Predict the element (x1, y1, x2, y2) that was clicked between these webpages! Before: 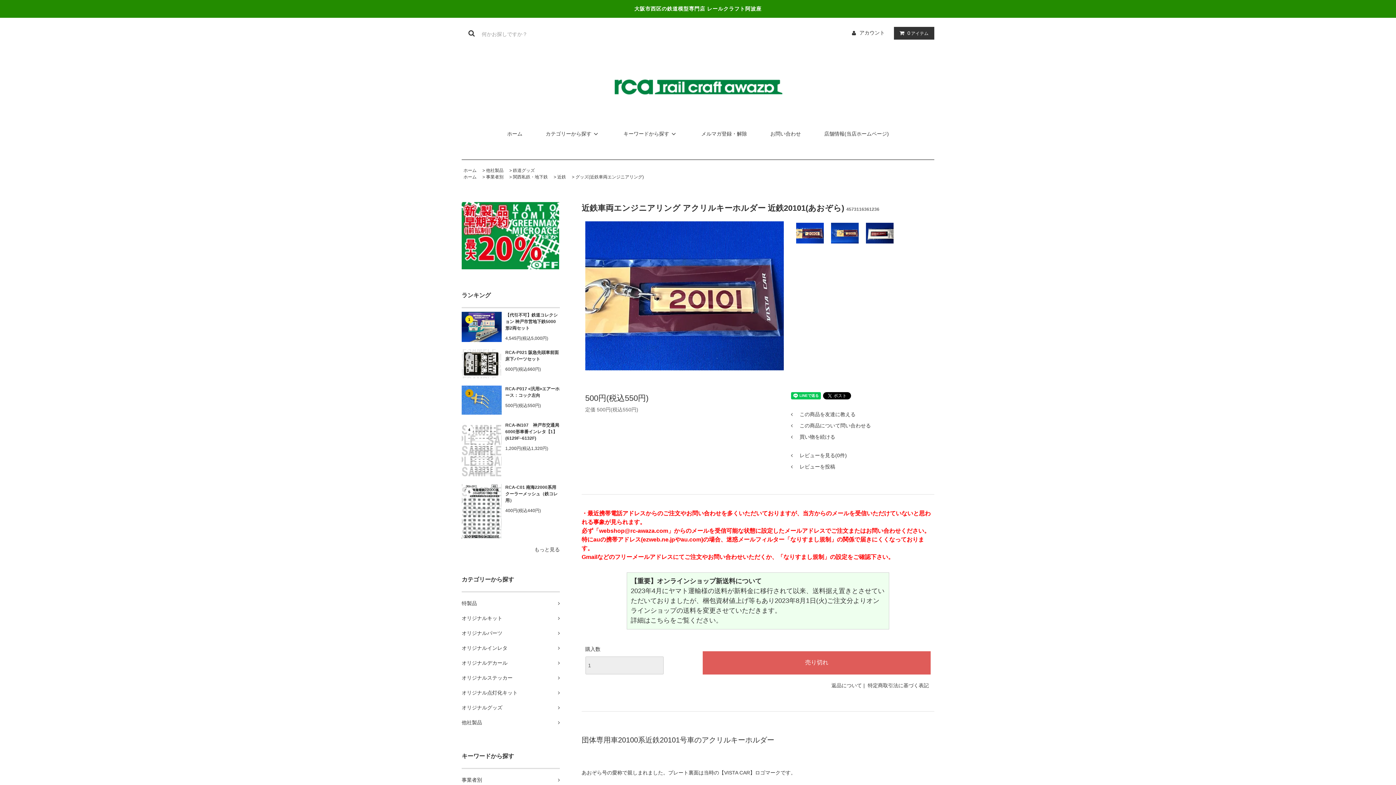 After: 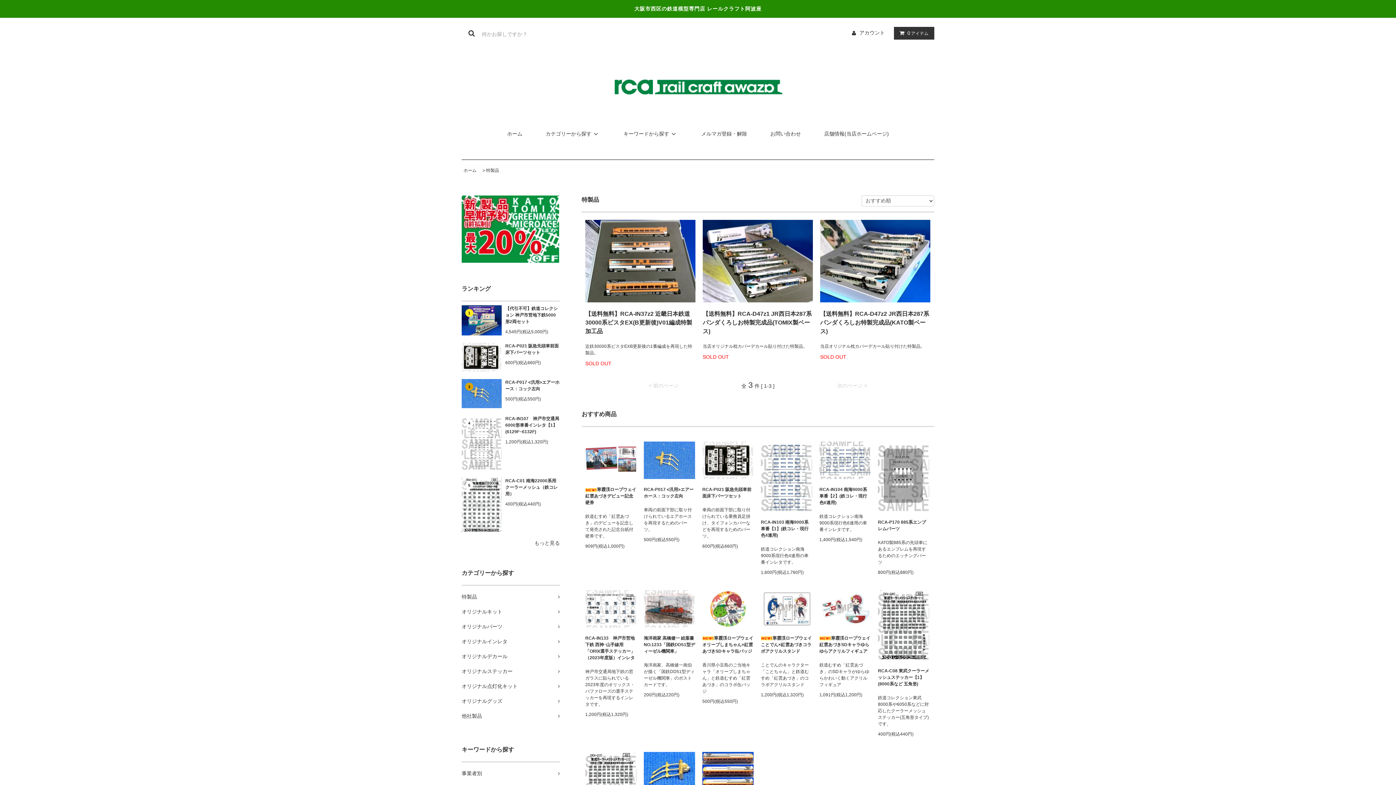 Action: bbox: (461, 596, 560, 611) label: 特製品	